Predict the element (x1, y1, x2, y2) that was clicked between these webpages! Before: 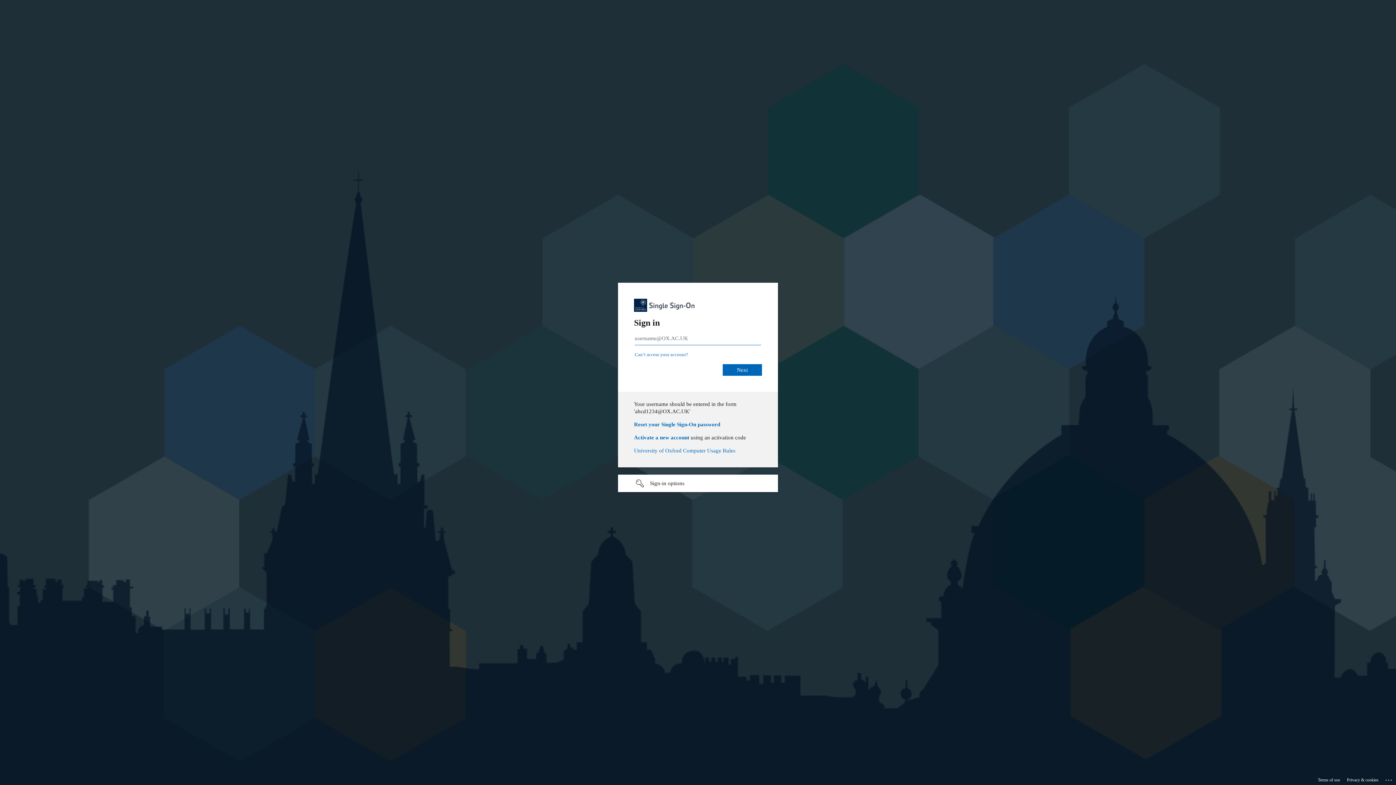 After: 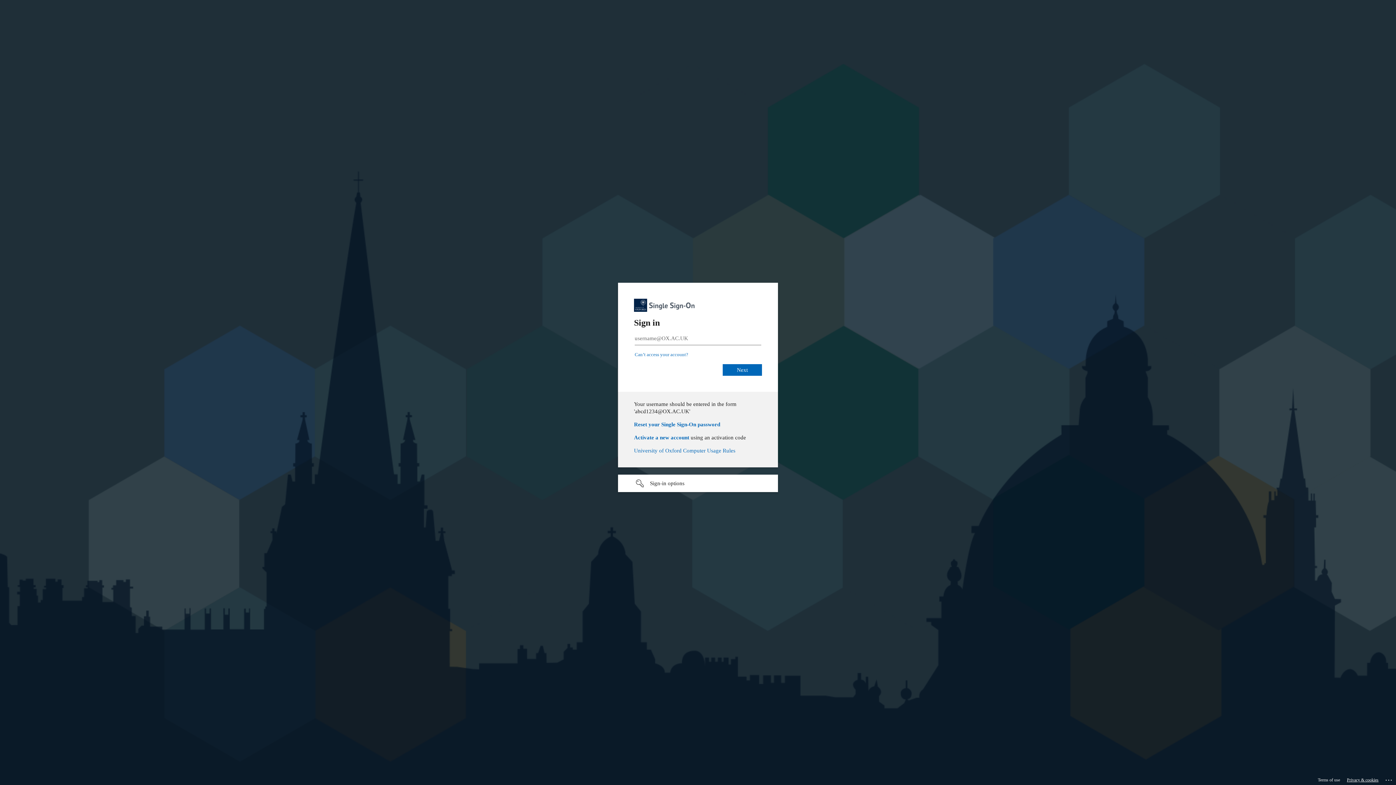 Action: bbox: (1347, 775, 1378, 785) label: Privacy & cookies